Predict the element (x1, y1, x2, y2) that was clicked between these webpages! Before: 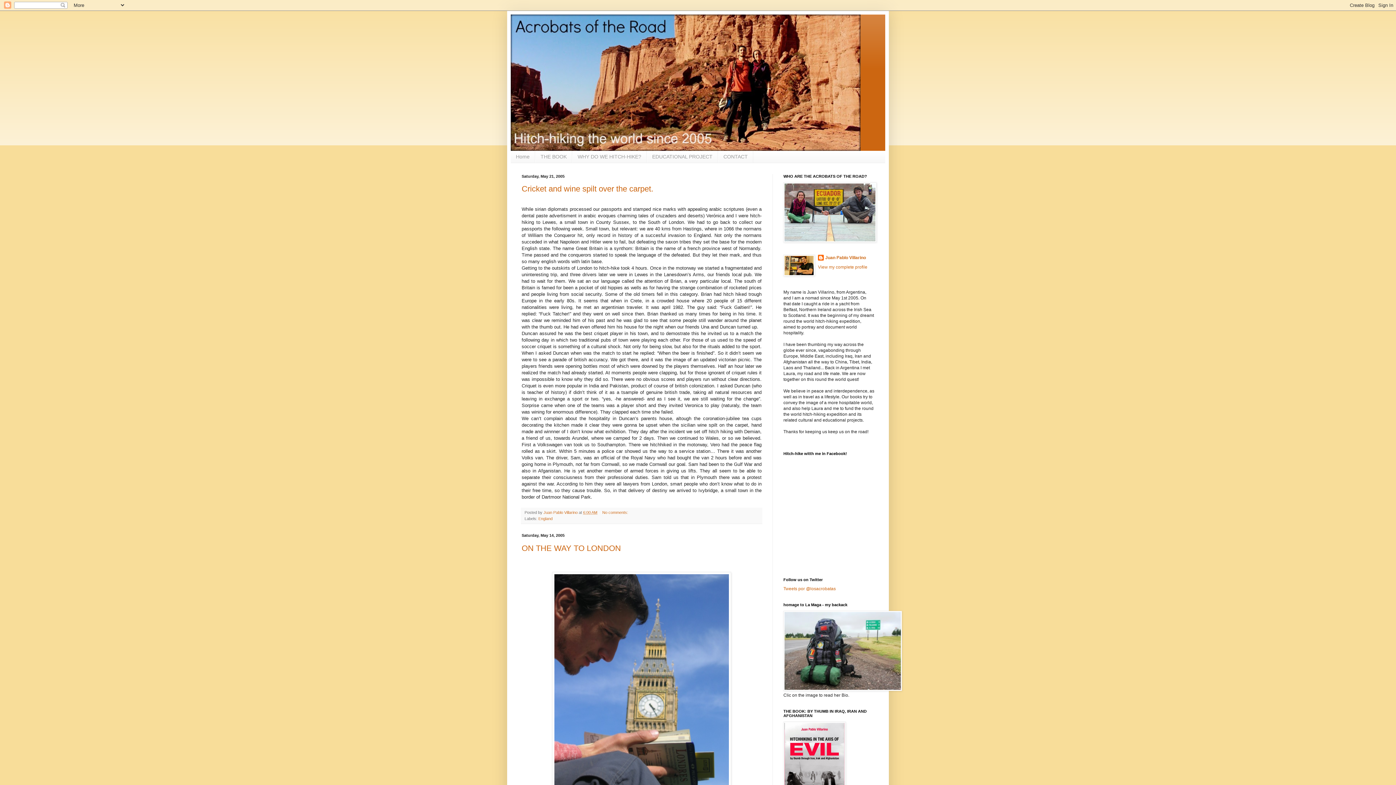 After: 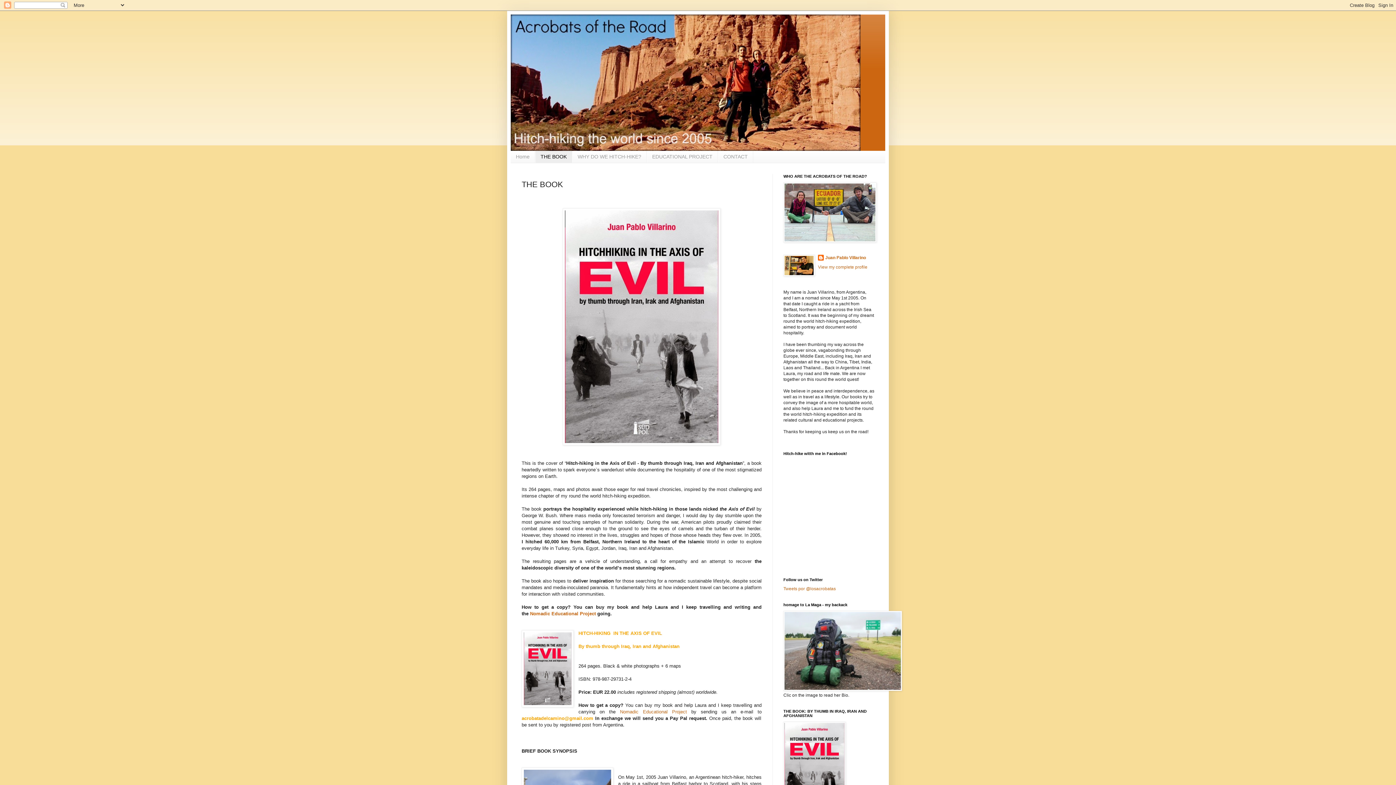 Action: bbox: (535, 150, 572, 162) label: THE BOOK